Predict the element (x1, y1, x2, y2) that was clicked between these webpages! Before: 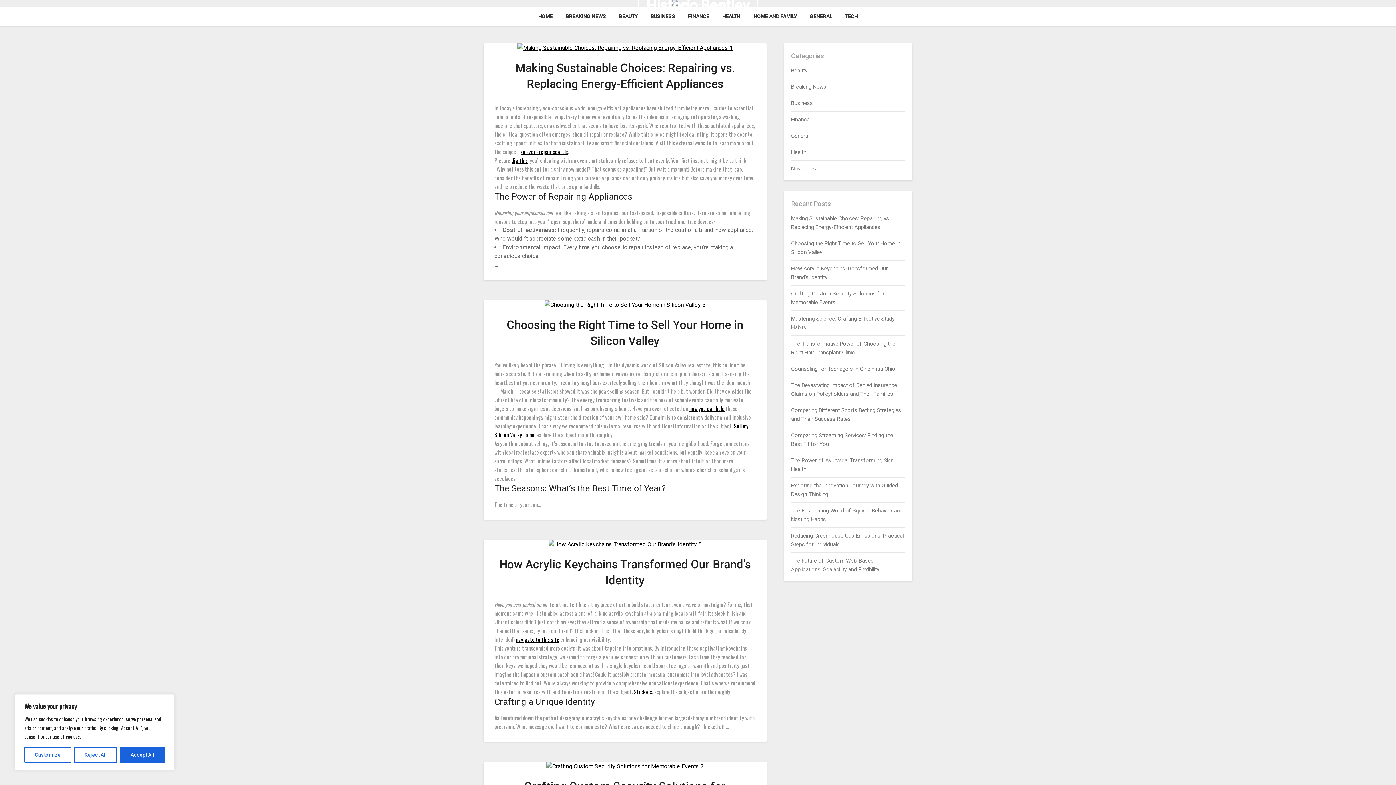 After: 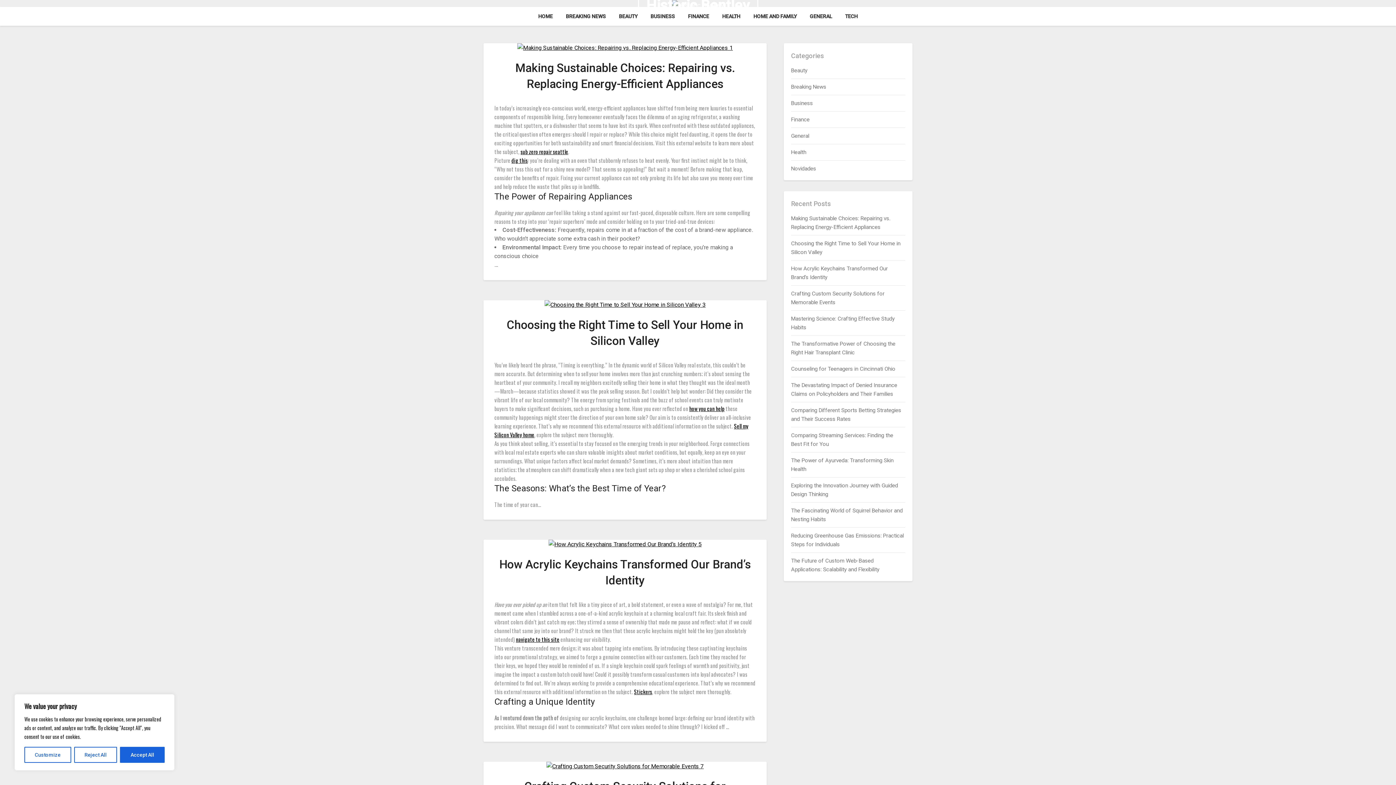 Action: bbox: (511, 156, 528, 164) label: dig this